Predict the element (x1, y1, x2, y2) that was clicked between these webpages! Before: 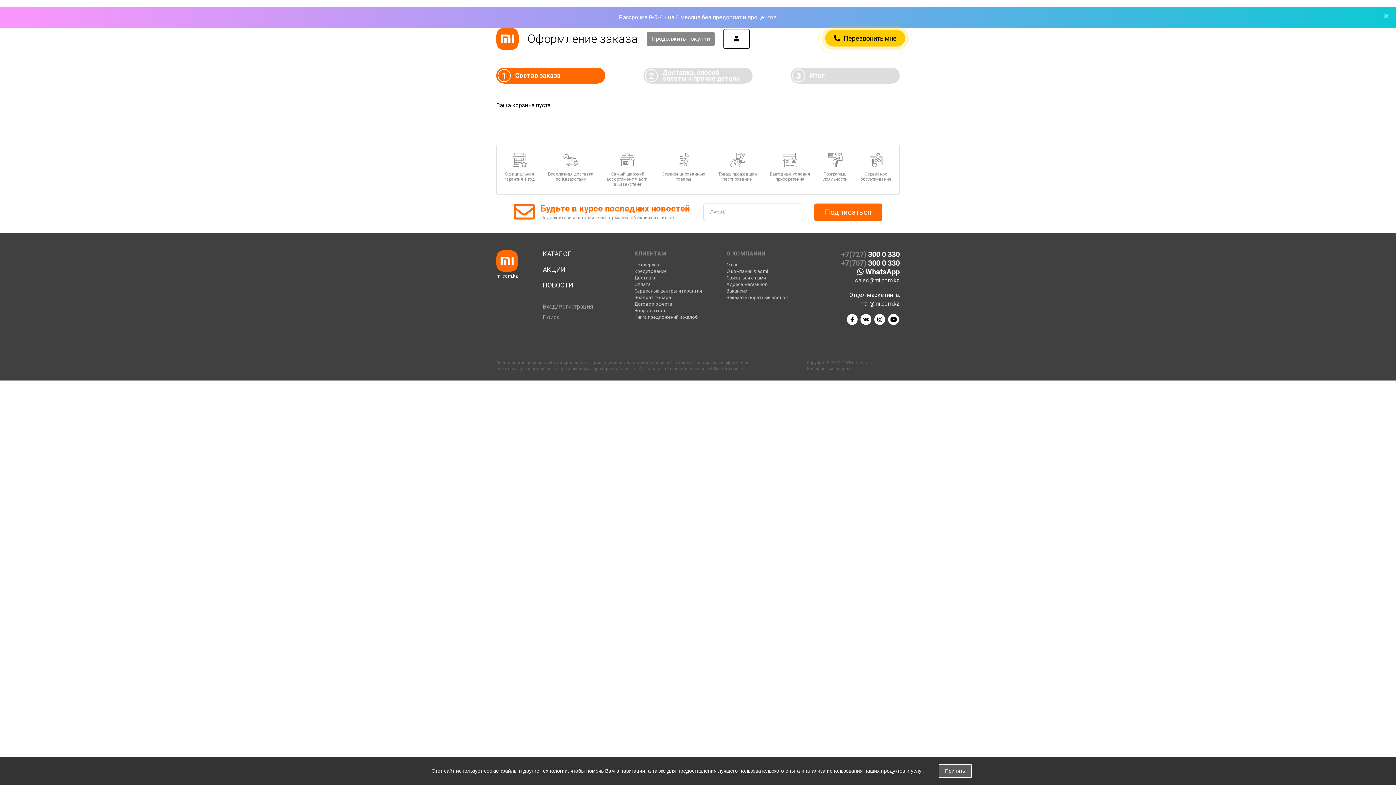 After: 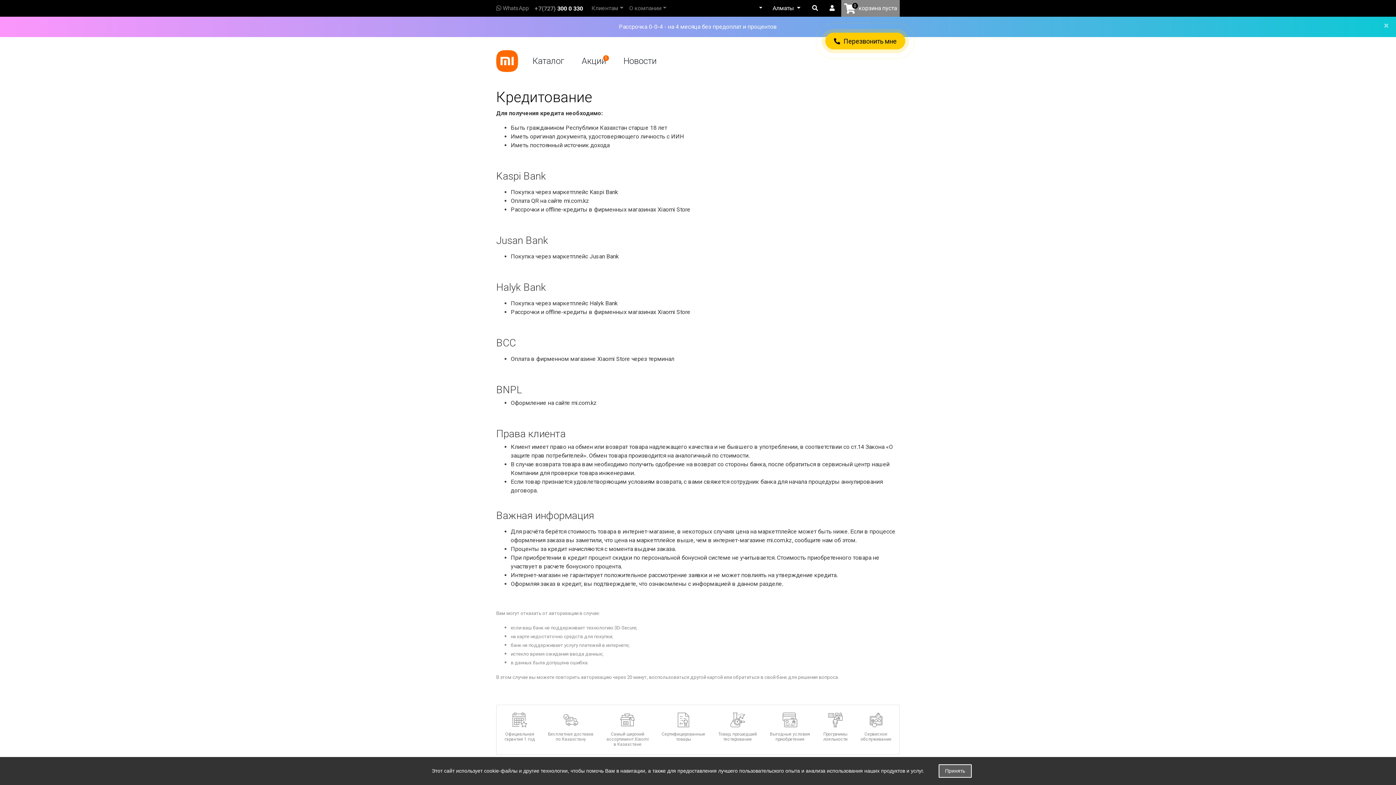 Action: label: Кредитование bbox: (634, 268, 715, 275)